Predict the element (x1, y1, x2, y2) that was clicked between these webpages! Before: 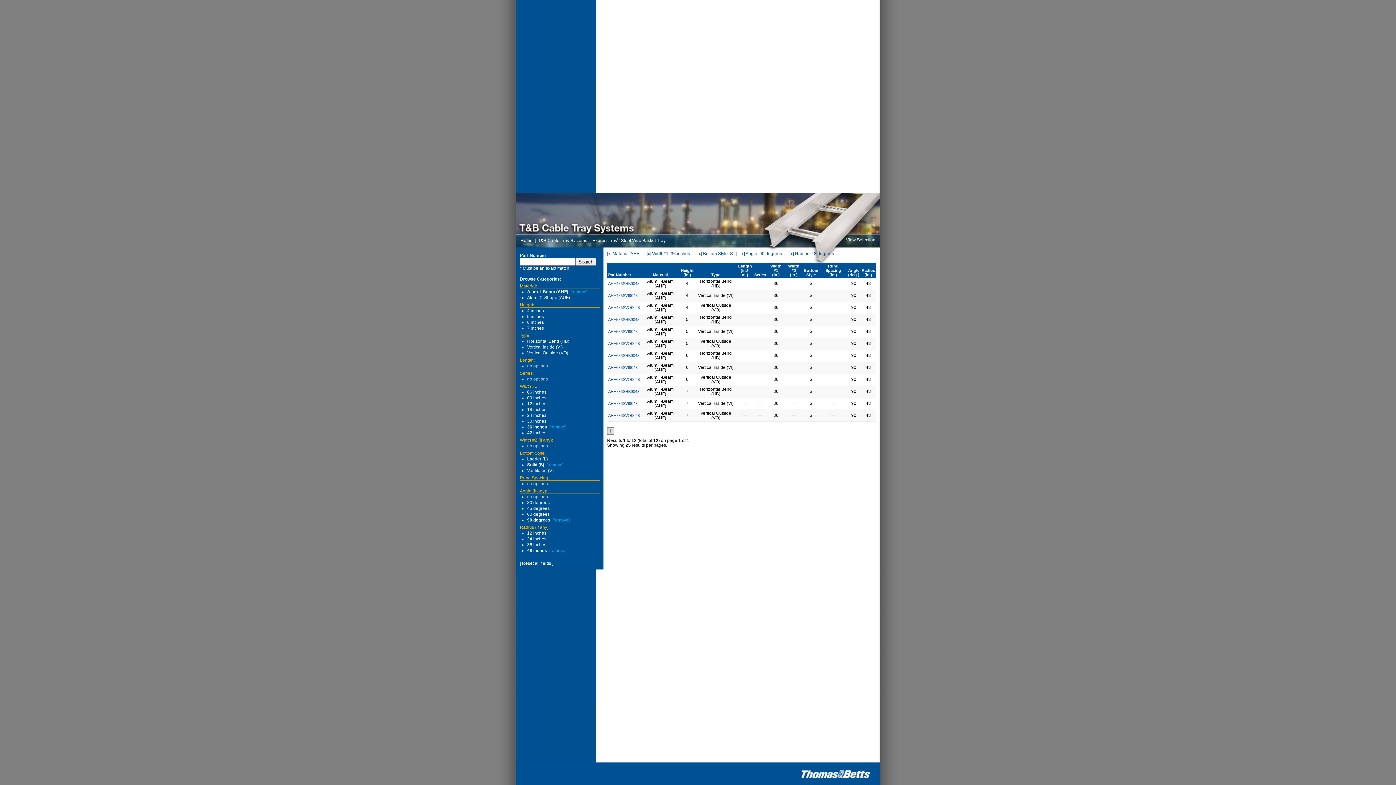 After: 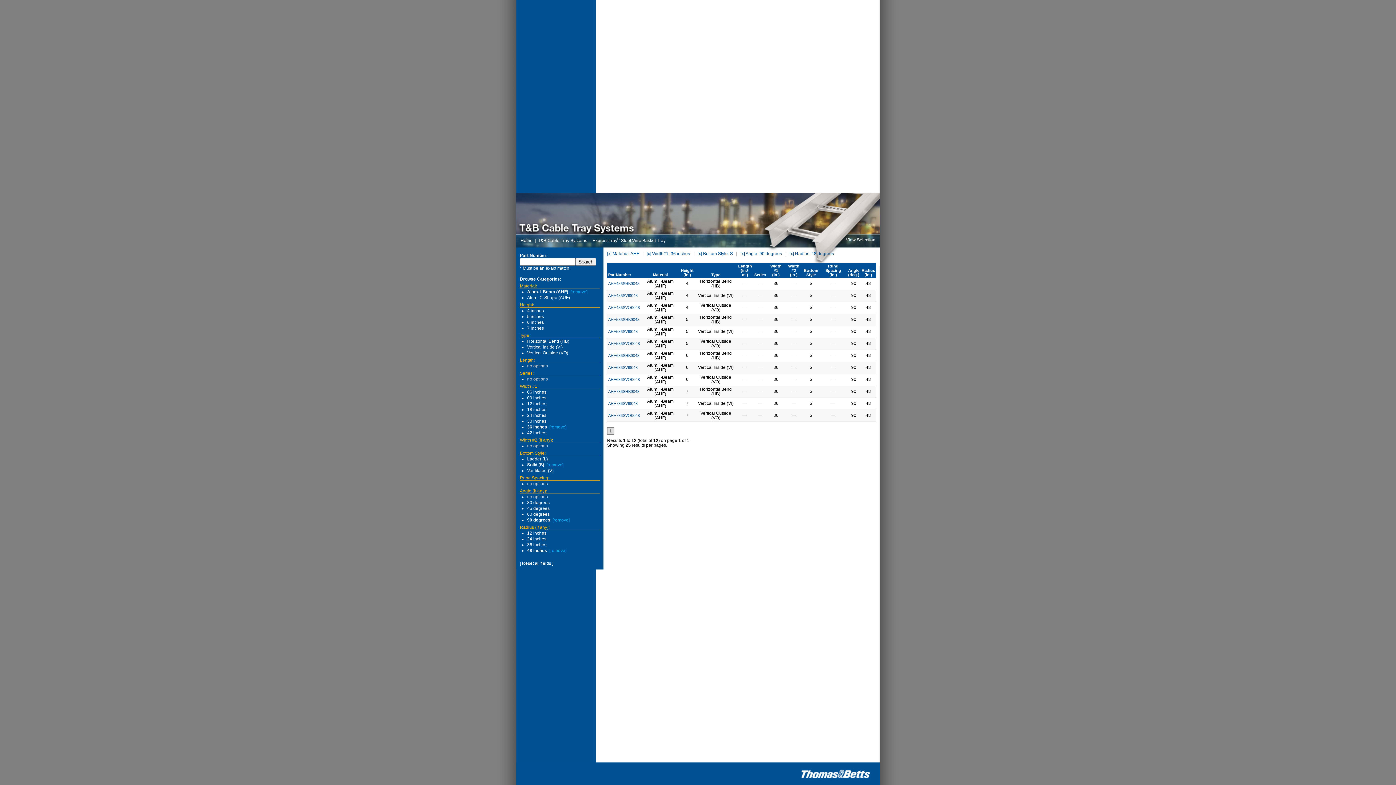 Action: label: Alum. I-Beam (AHF) bbox: (527, 289, 568, 294)